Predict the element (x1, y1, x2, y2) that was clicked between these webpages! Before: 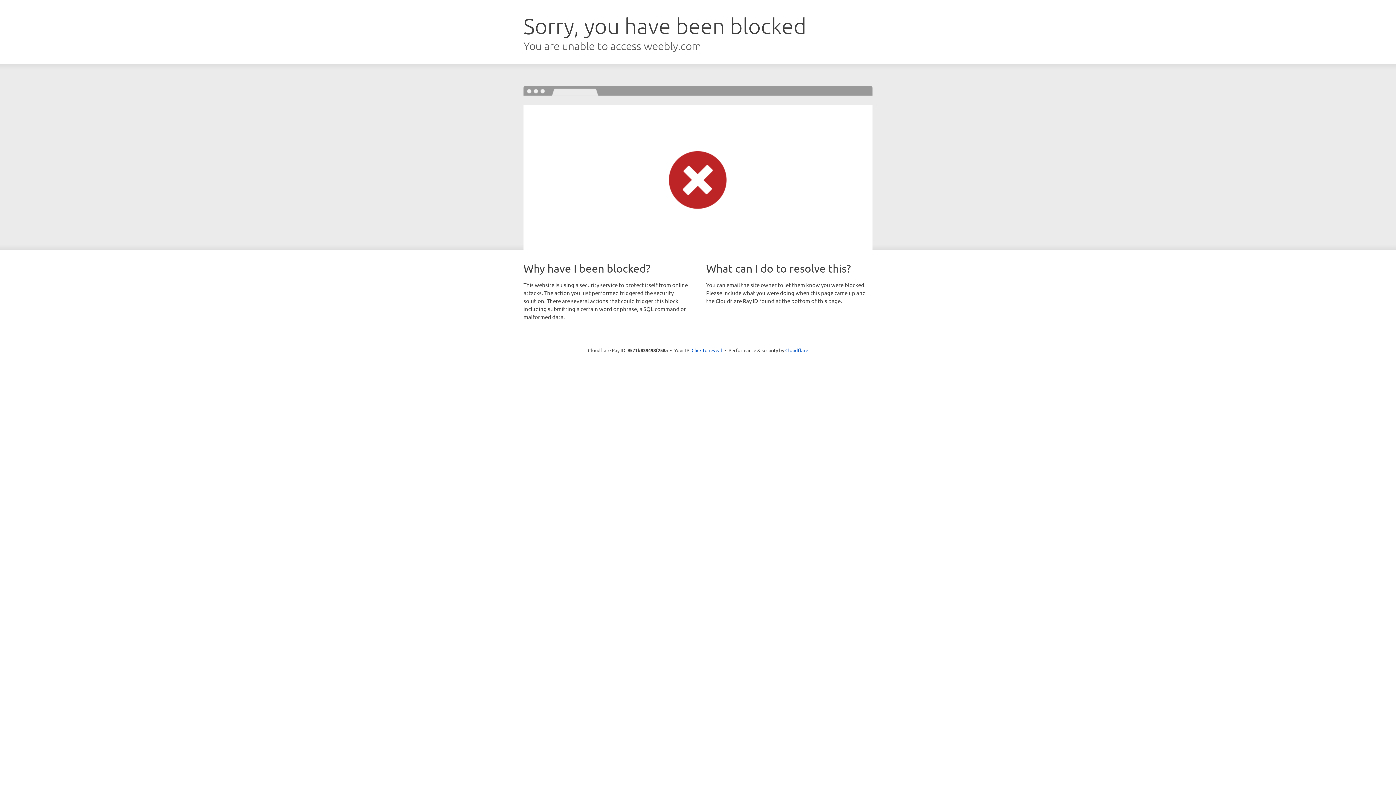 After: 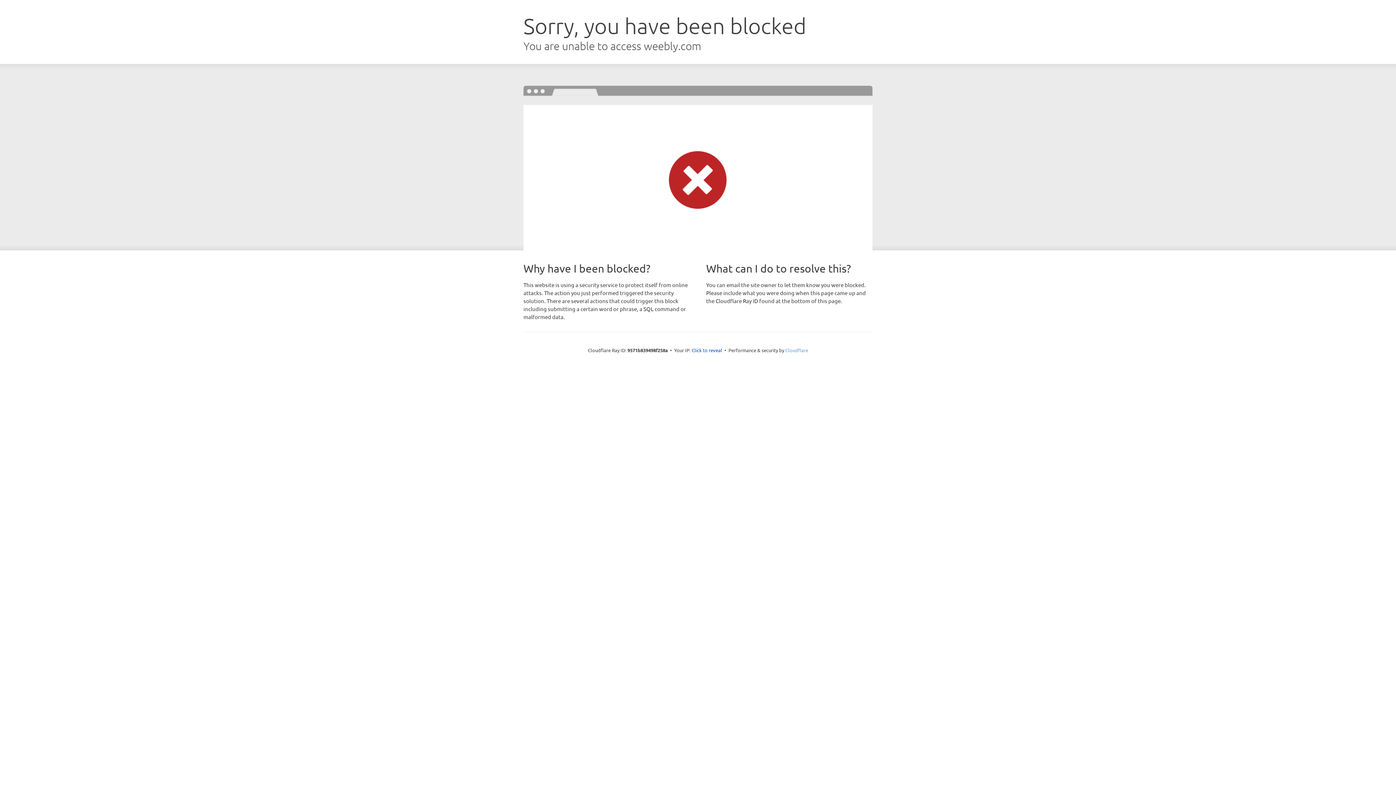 Action: bbox: (785, 347, 808, 353) label: Cloudflare